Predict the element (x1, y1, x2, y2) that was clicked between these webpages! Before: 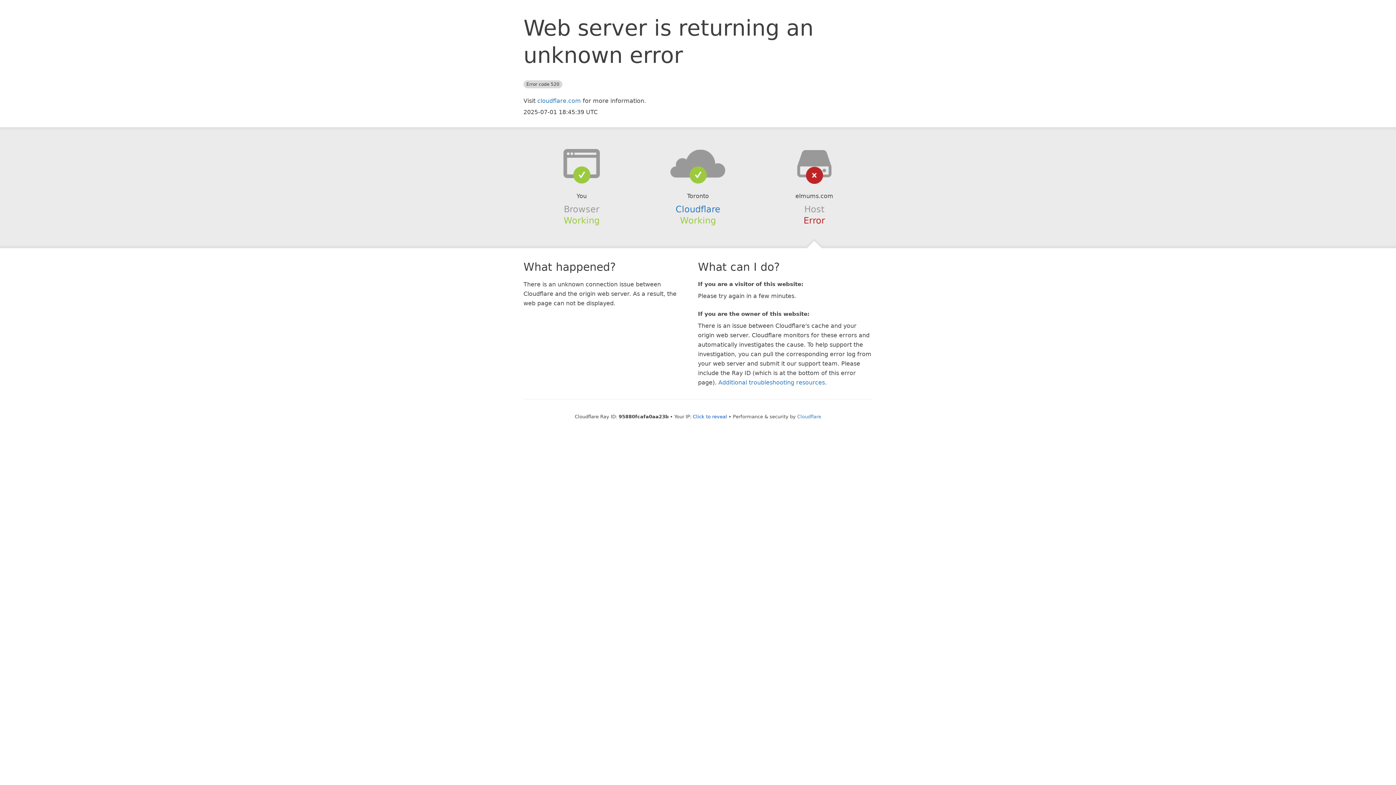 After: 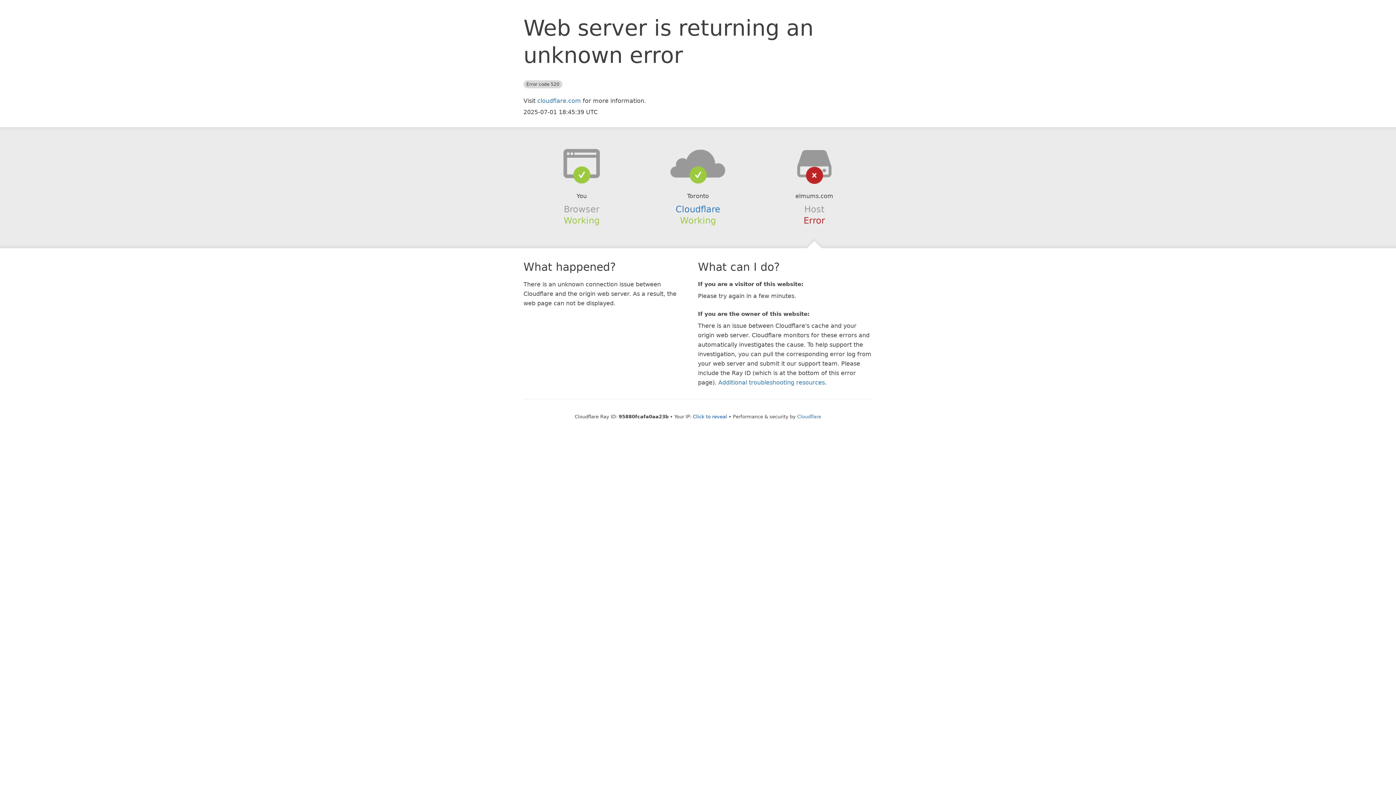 Action: bbox: (639, 148, 756, 178)